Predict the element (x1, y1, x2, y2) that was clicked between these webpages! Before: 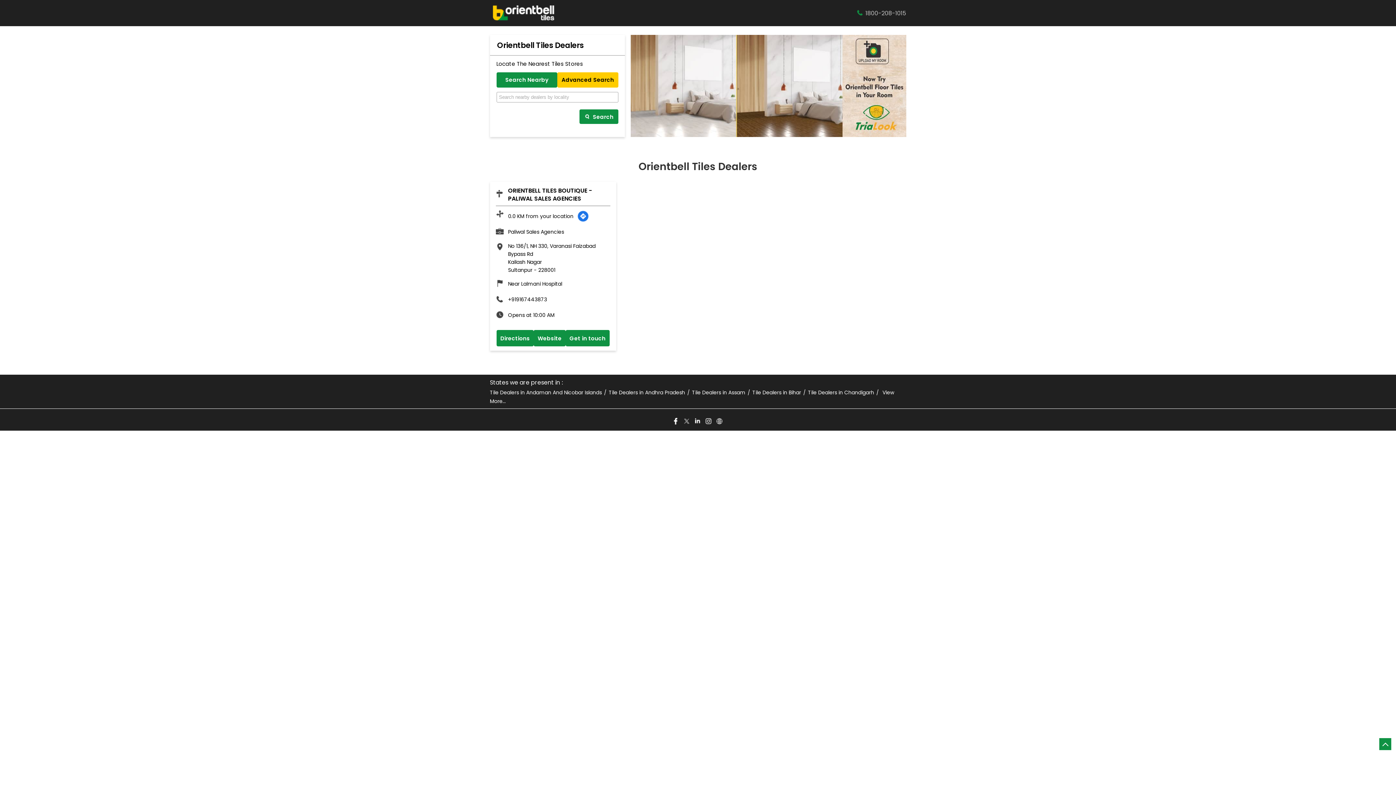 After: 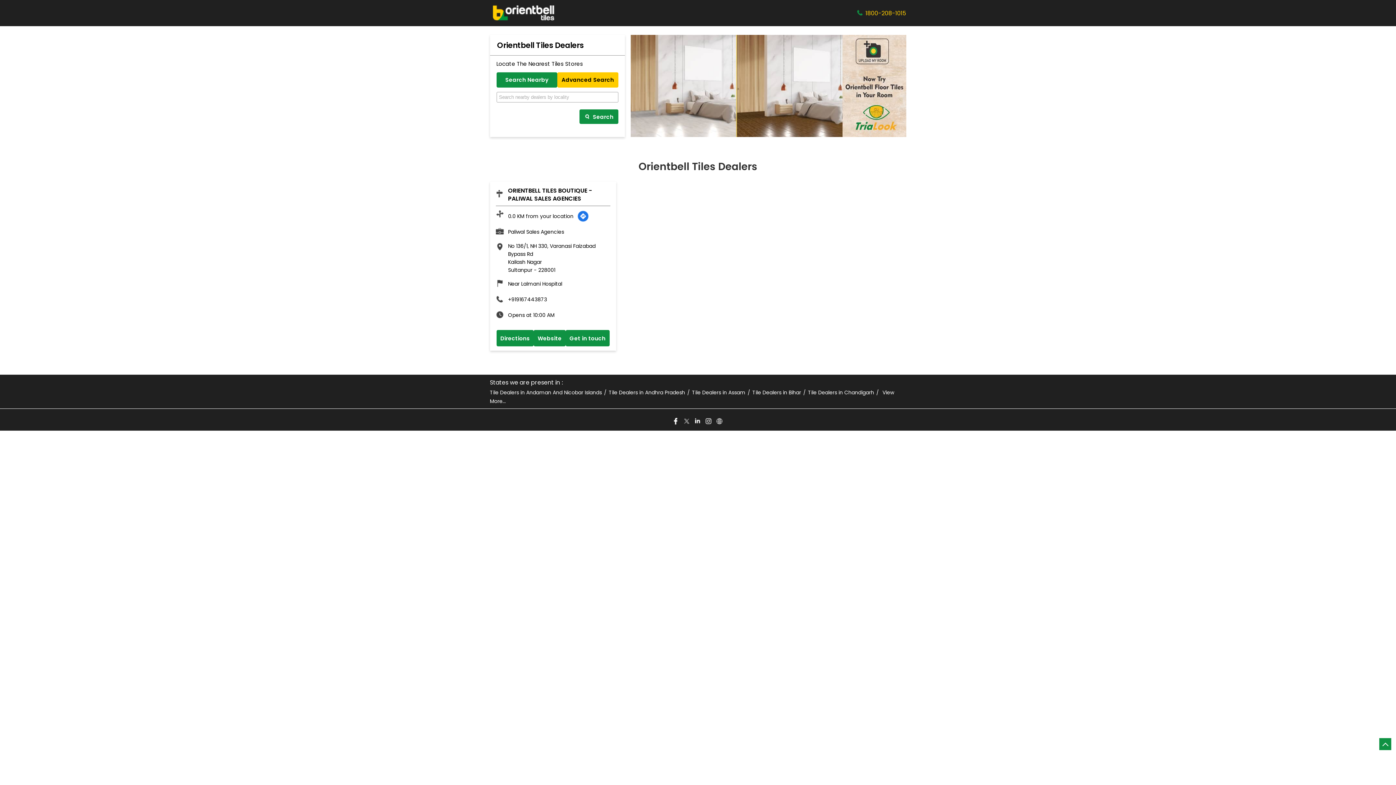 Action: label:  1800-208-1015 bbox: (854, 9, 906, 17)